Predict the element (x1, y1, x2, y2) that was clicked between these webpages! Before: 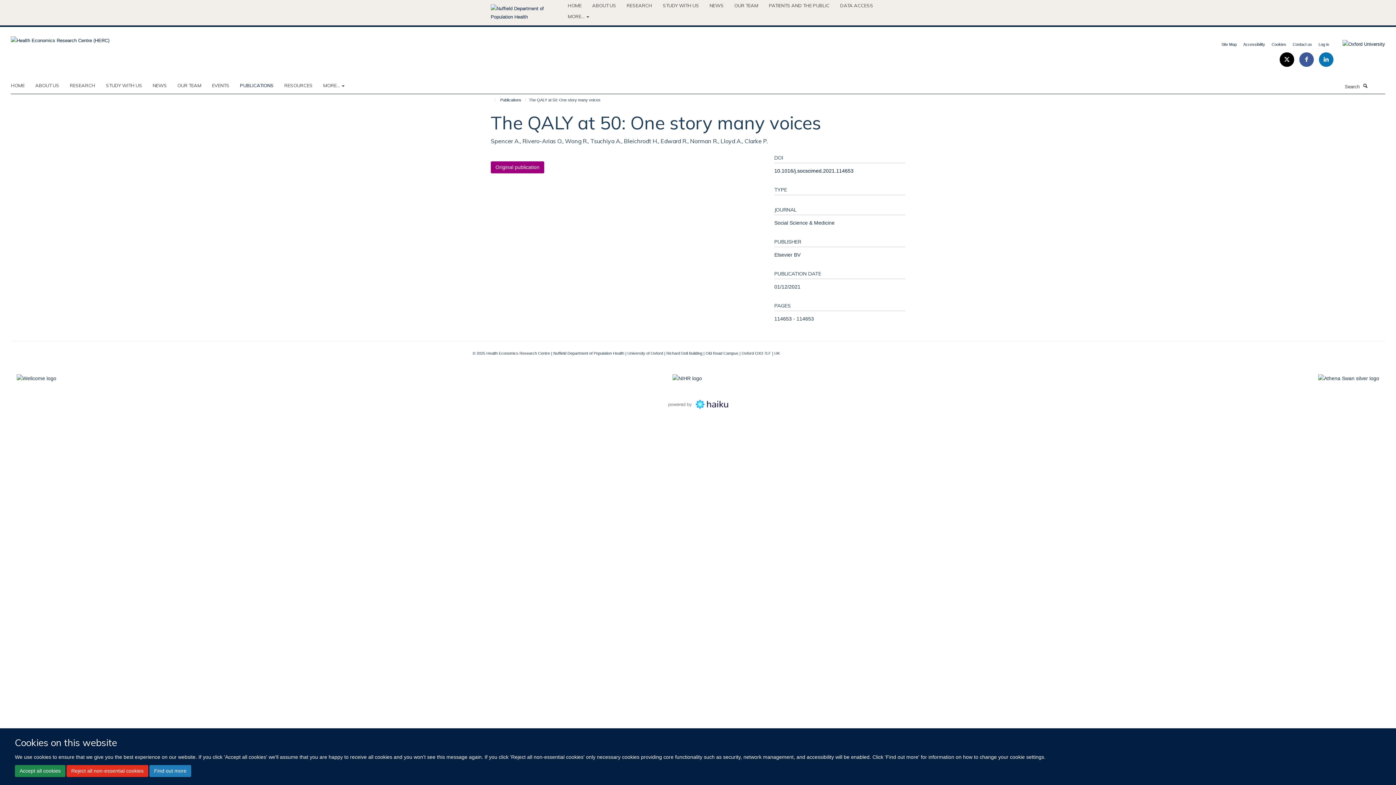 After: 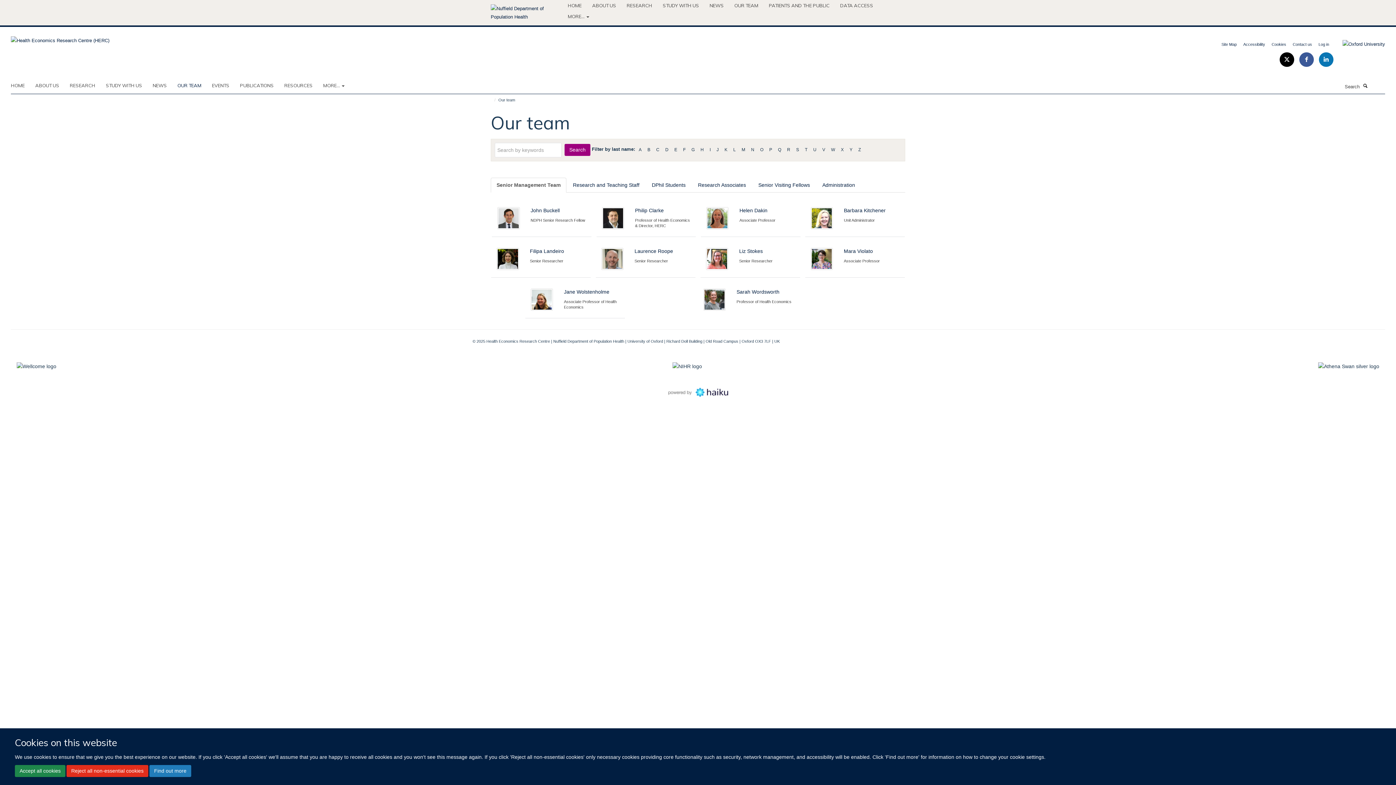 Action: bbox: (177, 80, 210, 90) label: OUR TEAM